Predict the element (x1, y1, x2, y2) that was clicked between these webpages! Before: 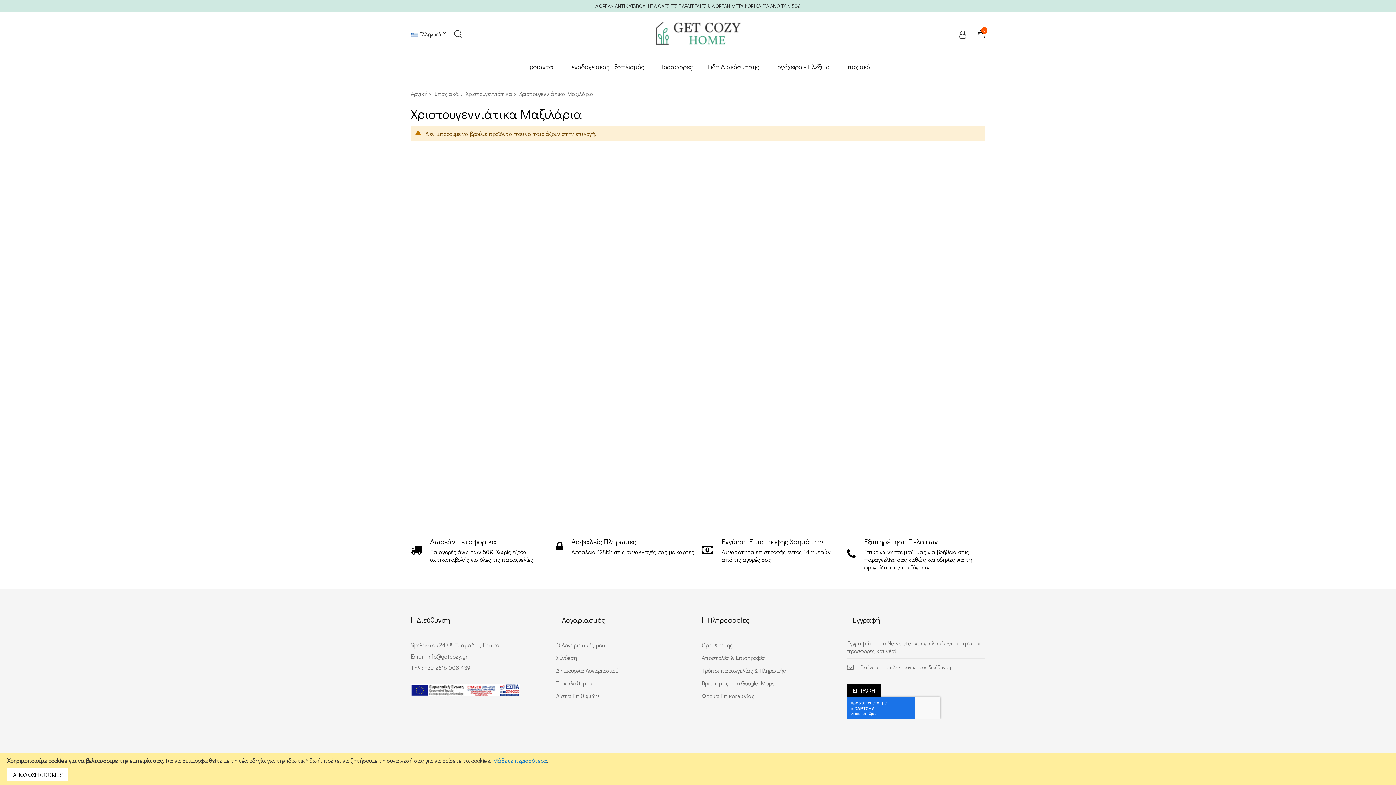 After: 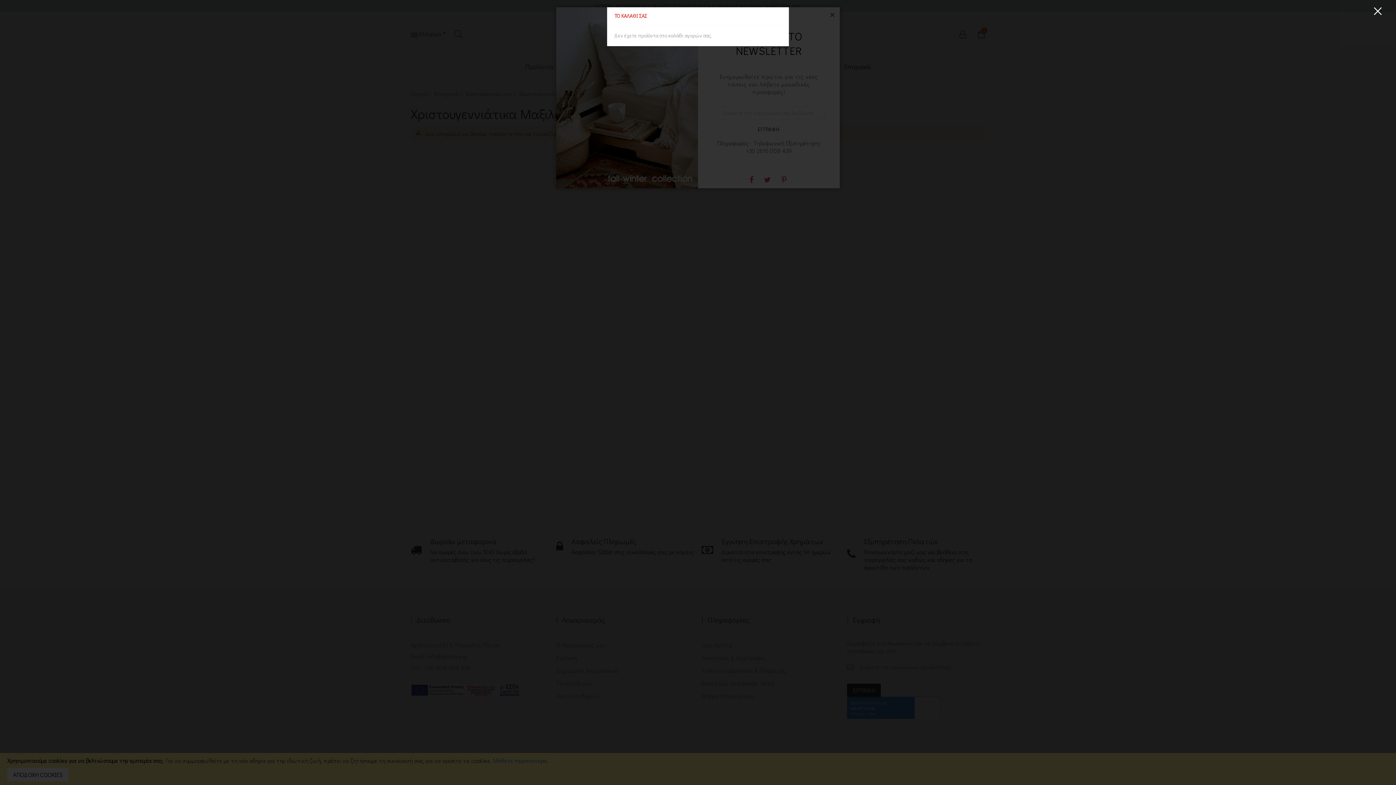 Action: label: 0 bbox: (977, 30, 985, 38)